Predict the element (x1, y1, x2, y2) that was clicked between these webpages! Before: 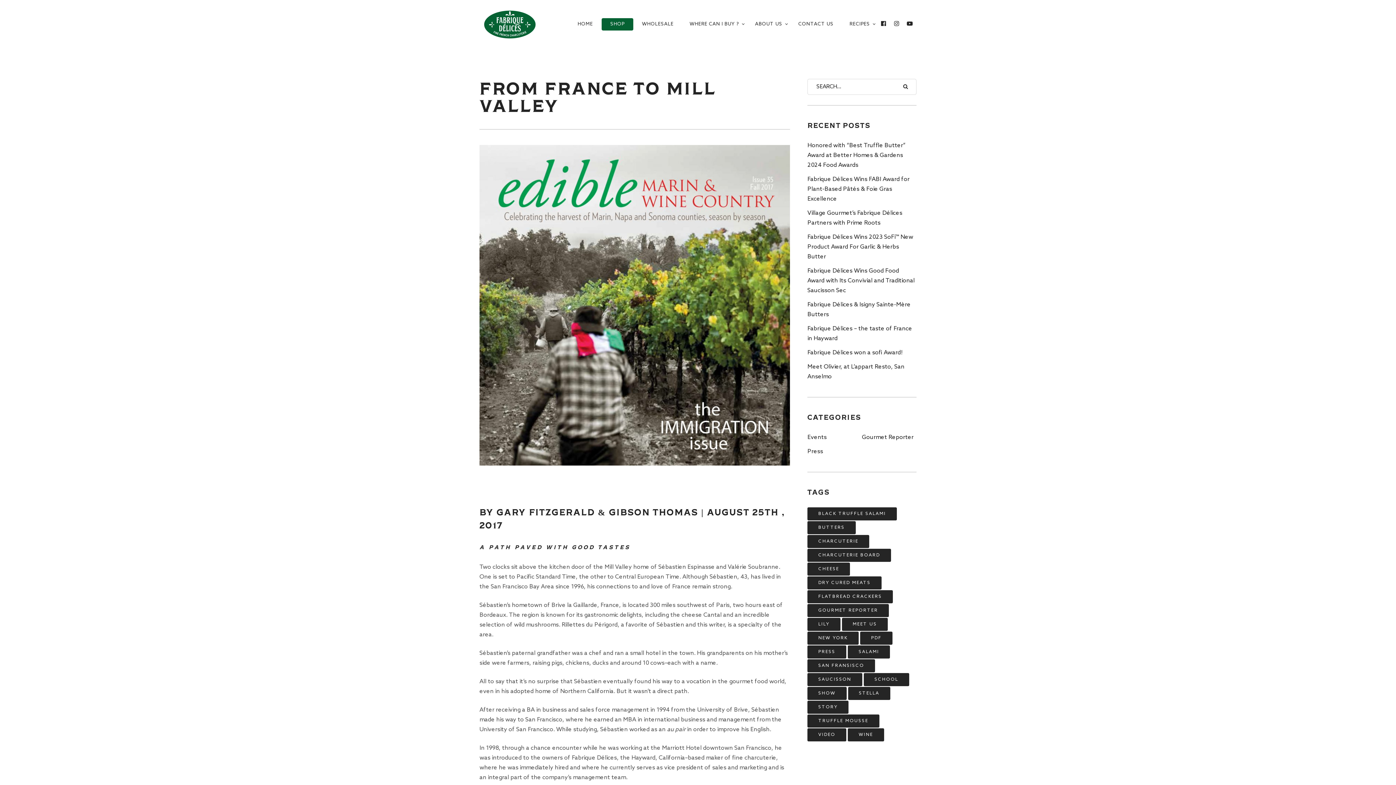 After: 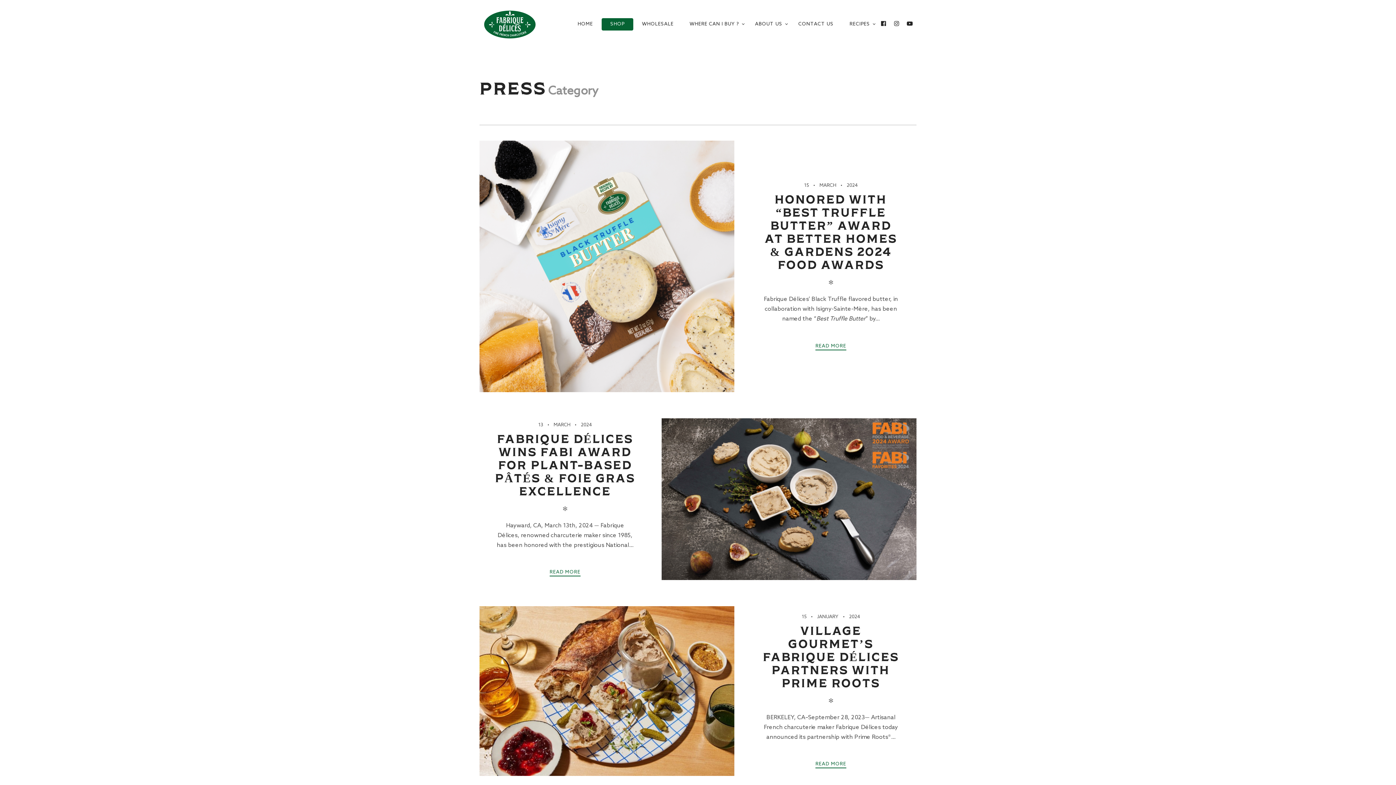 Action: label: Press bbox: (807, 444, 823, 458)